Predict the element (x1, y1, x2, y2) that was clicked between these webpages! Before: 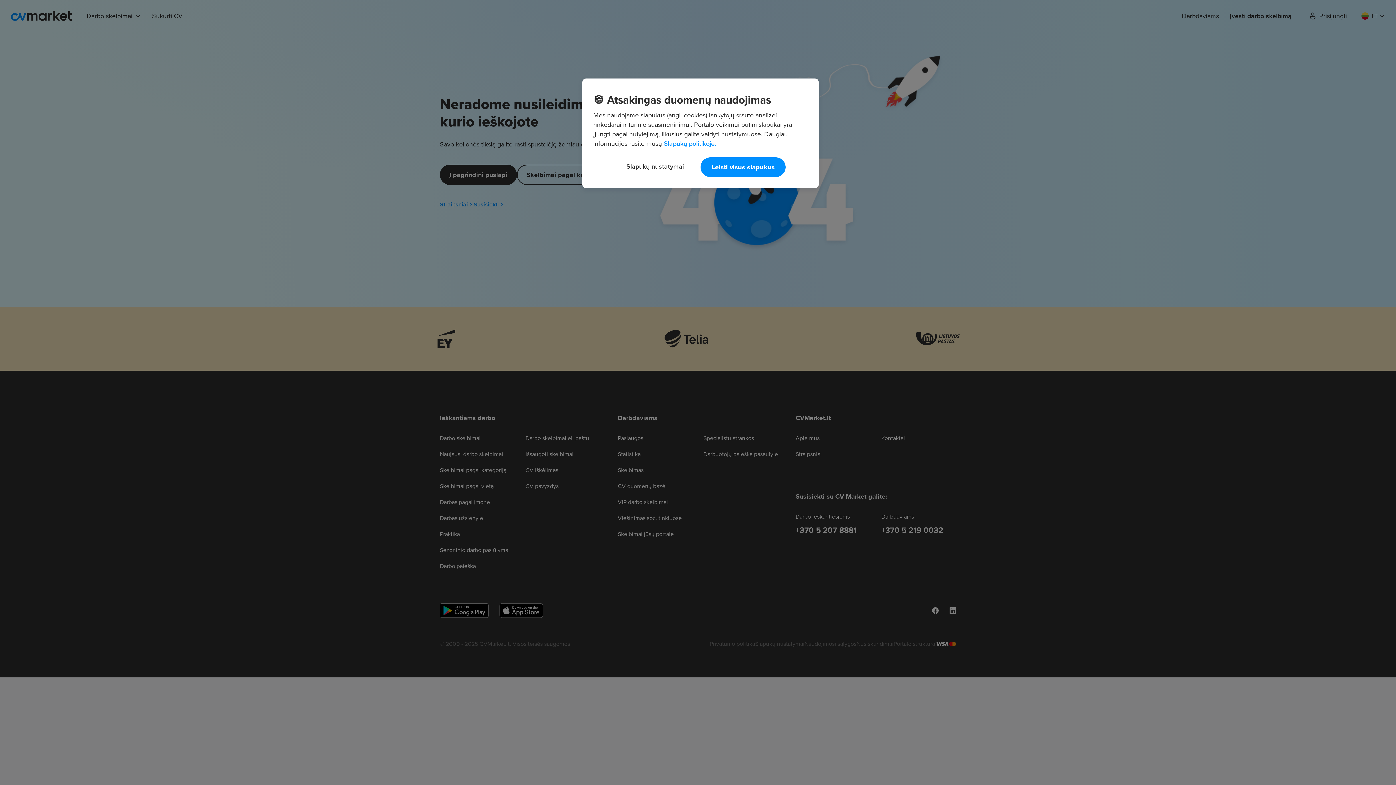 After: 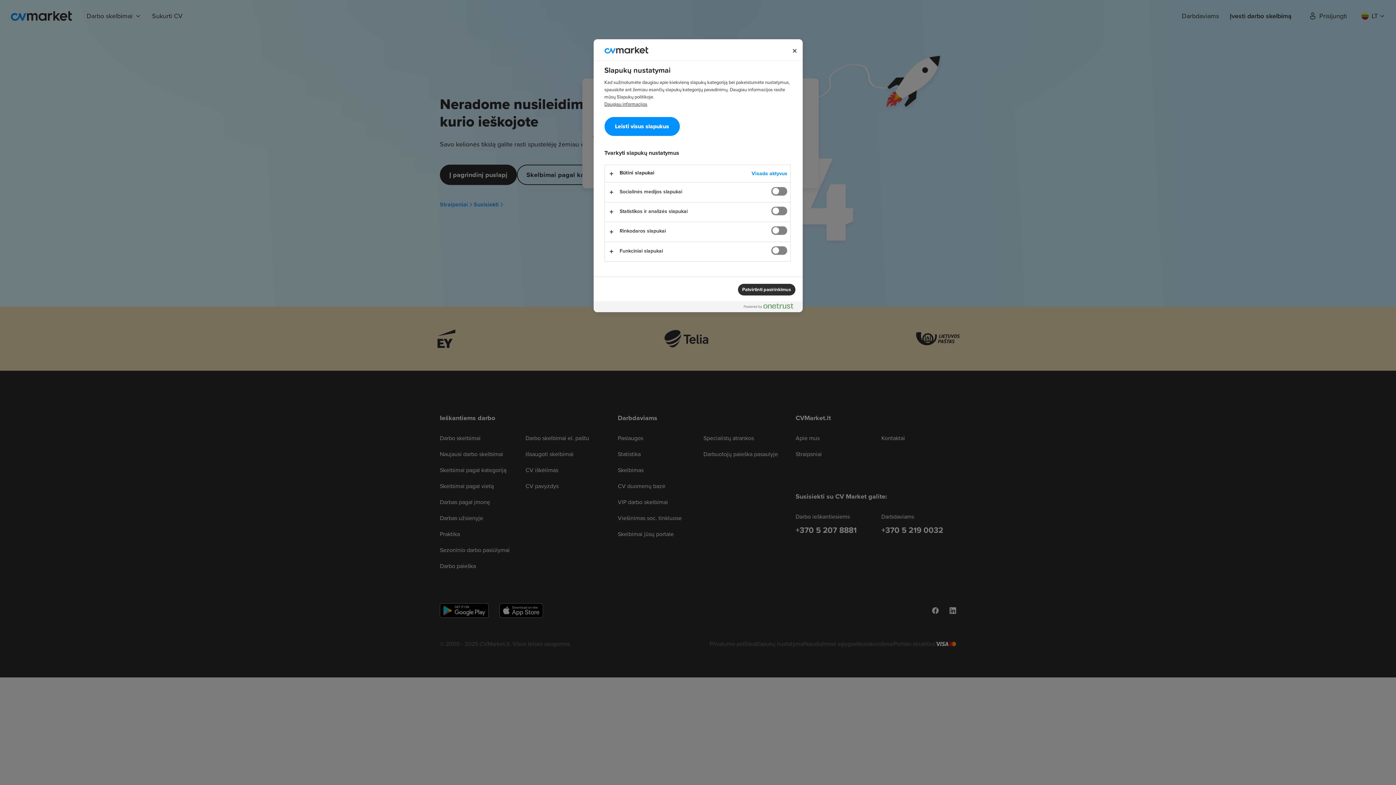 Action: bbox: (616, 157, 694, 175) label: Slapukų nustatymai